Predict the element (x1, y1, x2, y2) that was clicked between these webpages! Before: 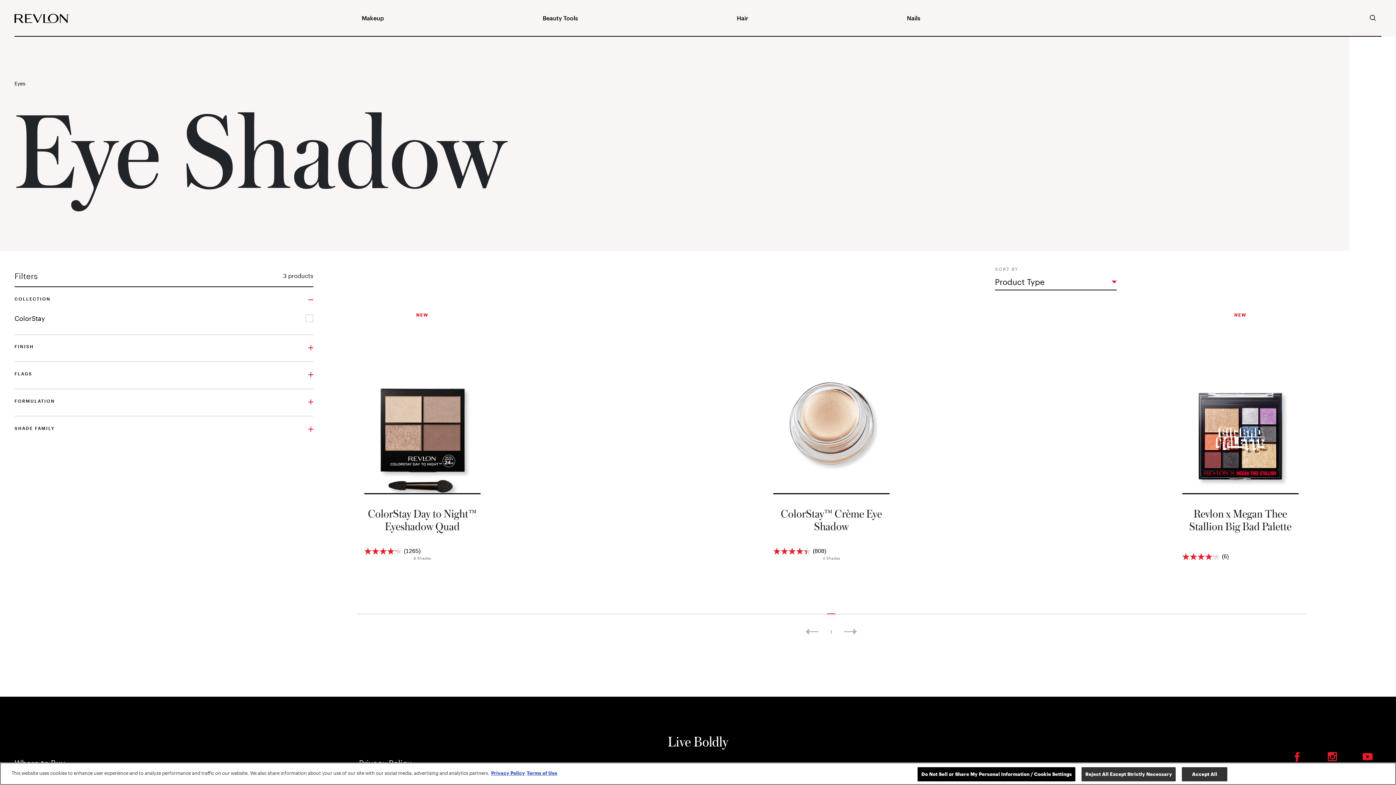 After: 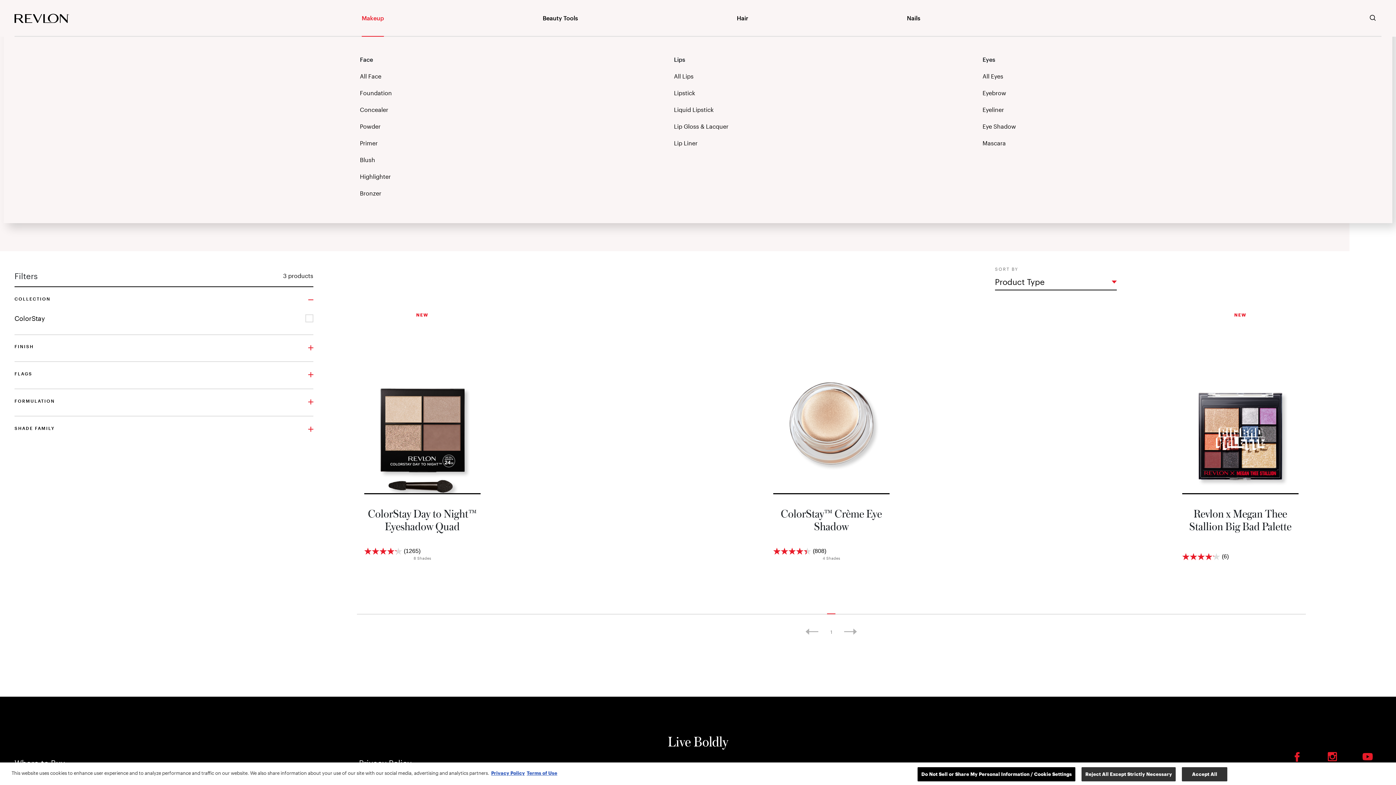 Action: label: Makeup bbox: (361, 14, 384, 21)